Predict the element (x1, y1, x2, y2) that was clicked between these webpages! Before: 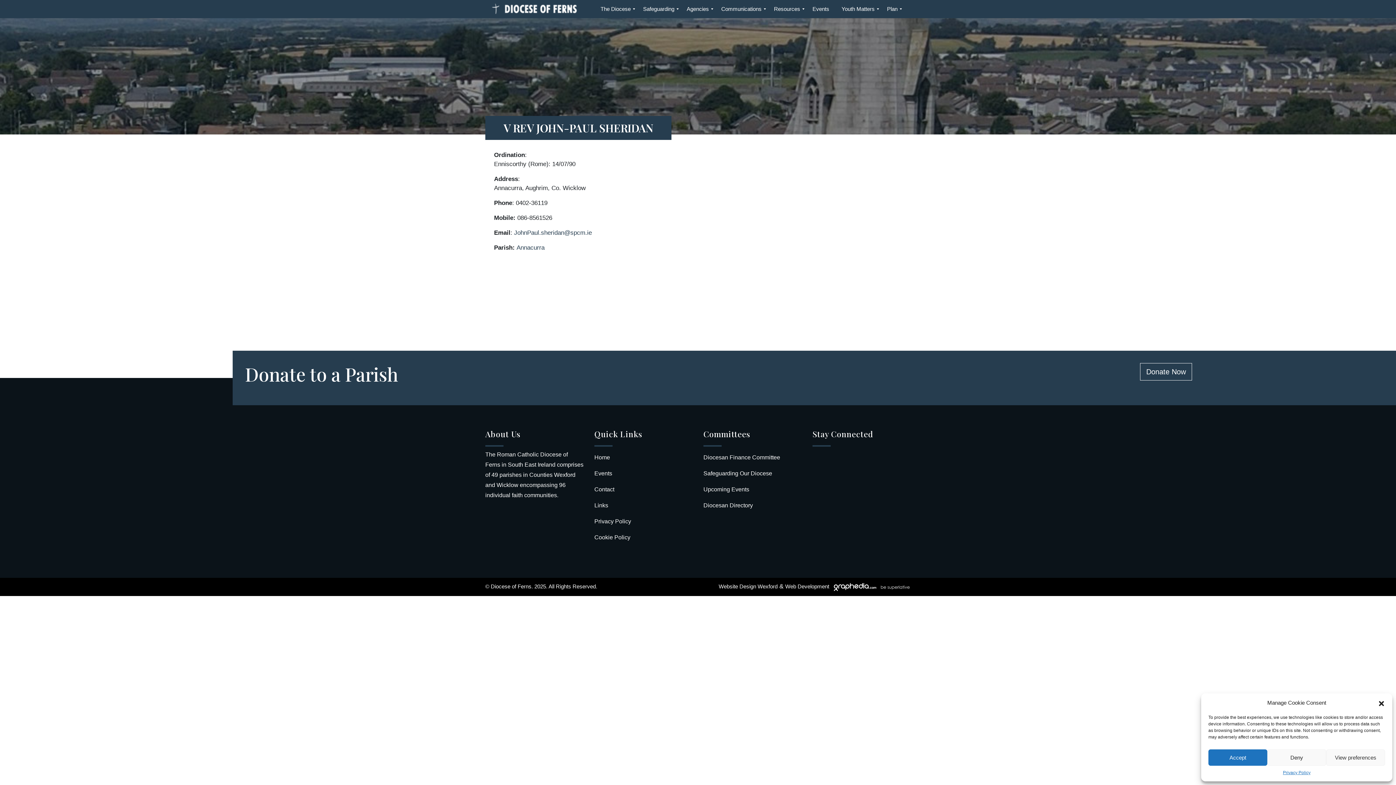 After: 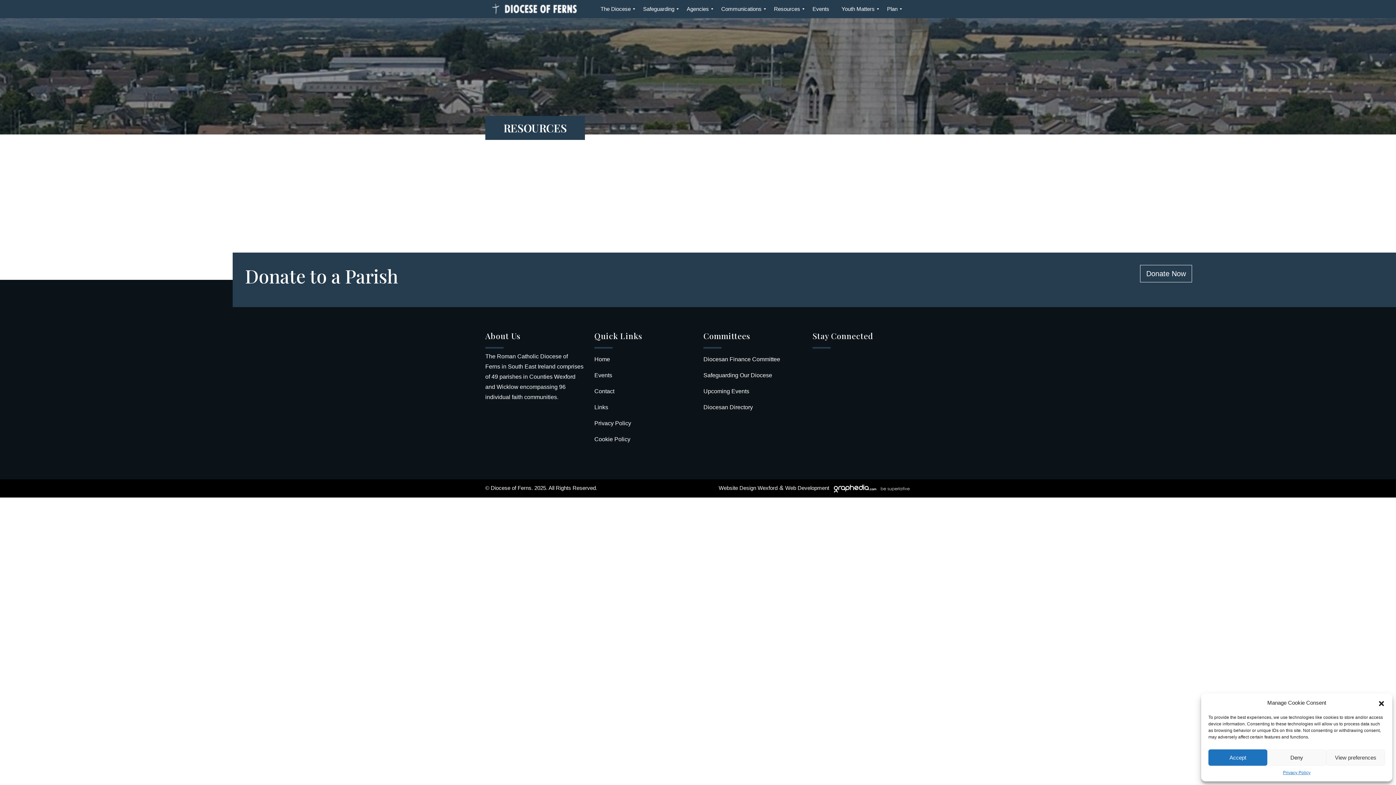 Action: label: Resources bbox: (768, 0, 806, 18)